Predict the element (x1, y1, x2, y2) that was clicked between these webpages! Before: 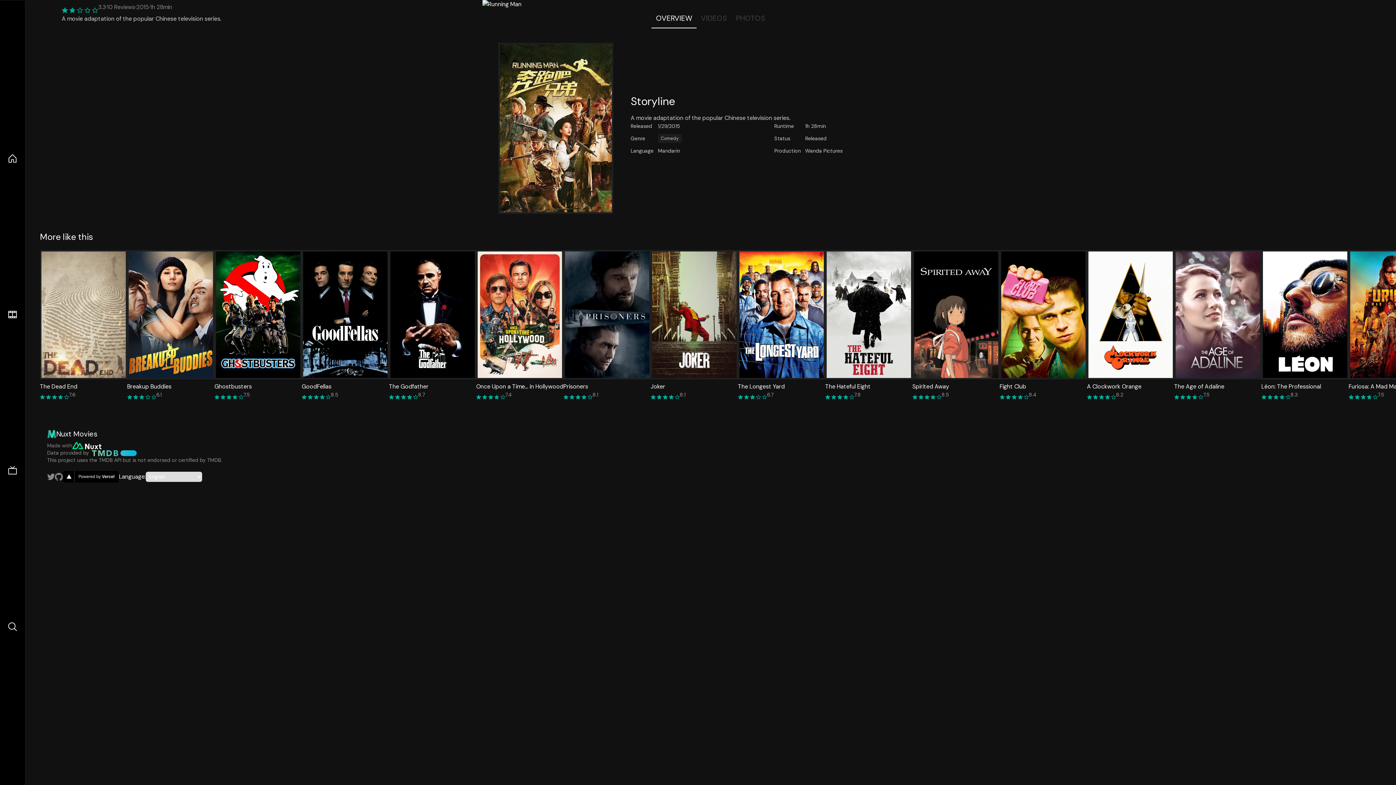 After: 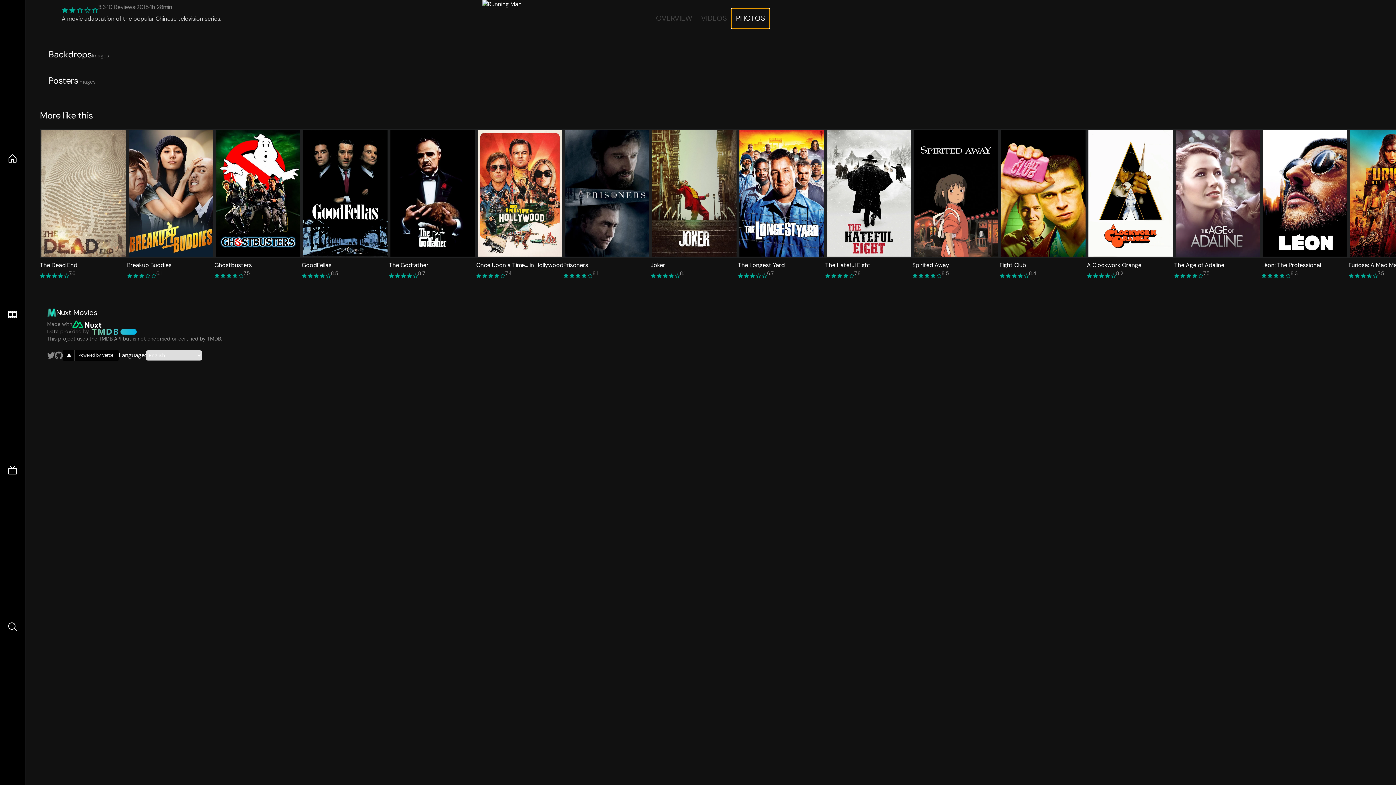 Action: label: PHOTOS bbox: (731, 8, 769, 28)